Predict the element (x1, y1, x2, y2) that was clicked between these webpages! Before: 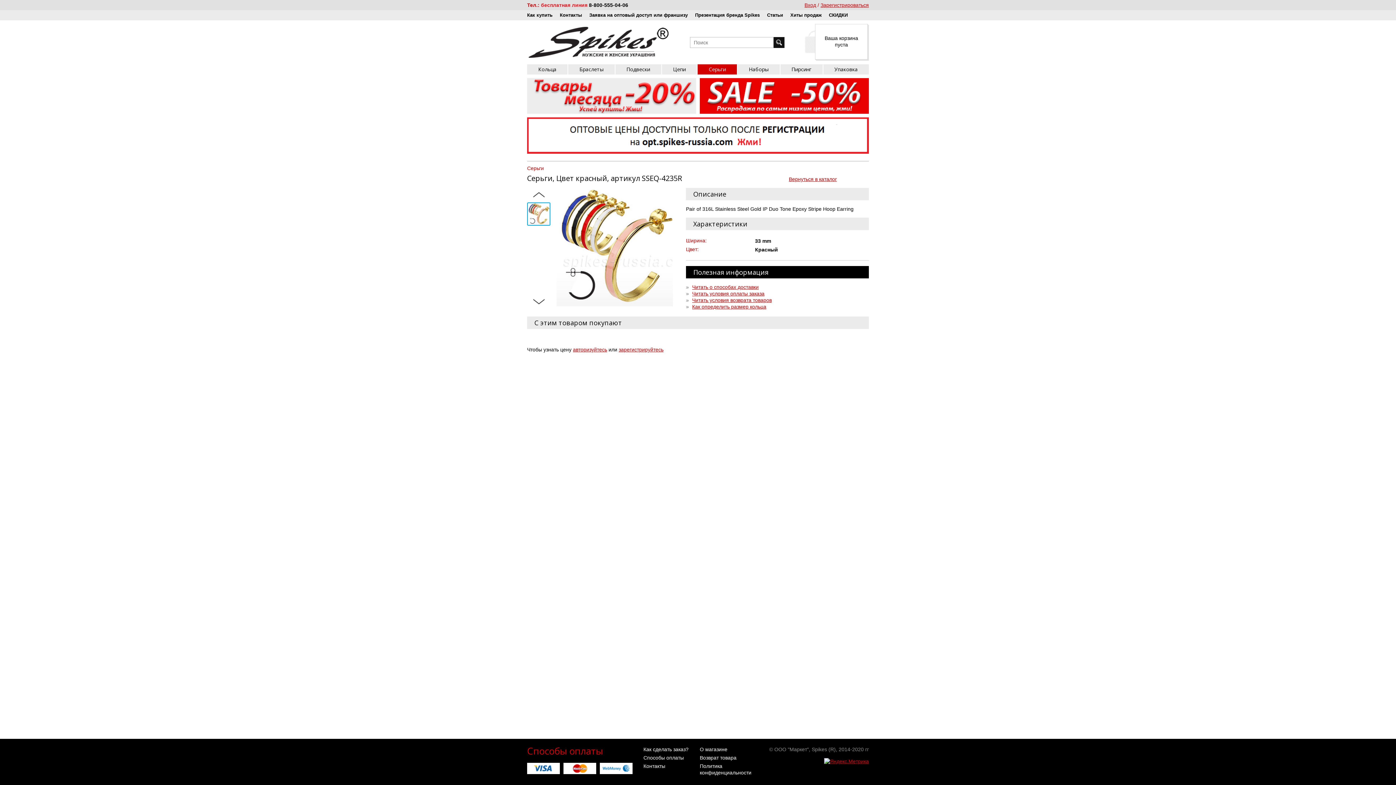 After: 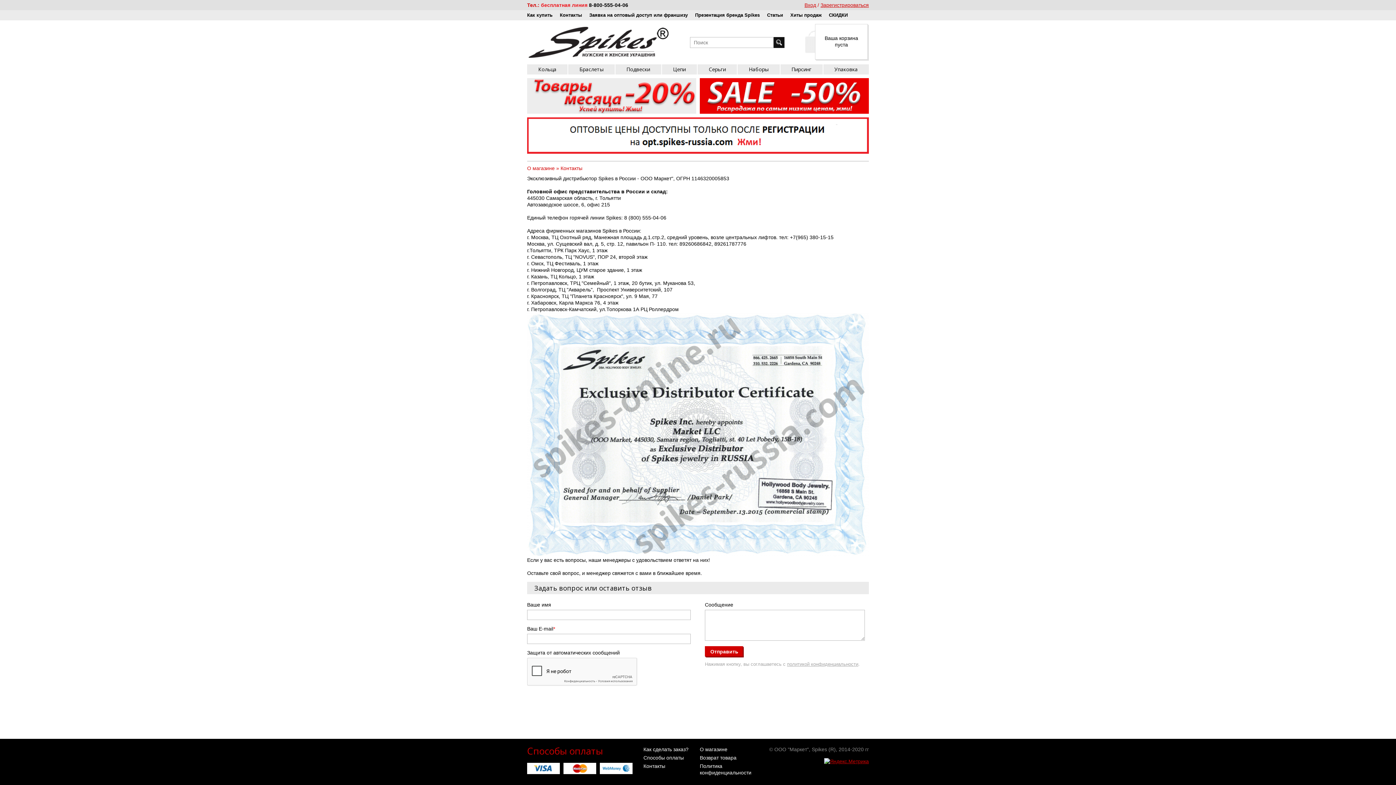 Action: label: Контакты bbox: (643, 763, 665, 769)